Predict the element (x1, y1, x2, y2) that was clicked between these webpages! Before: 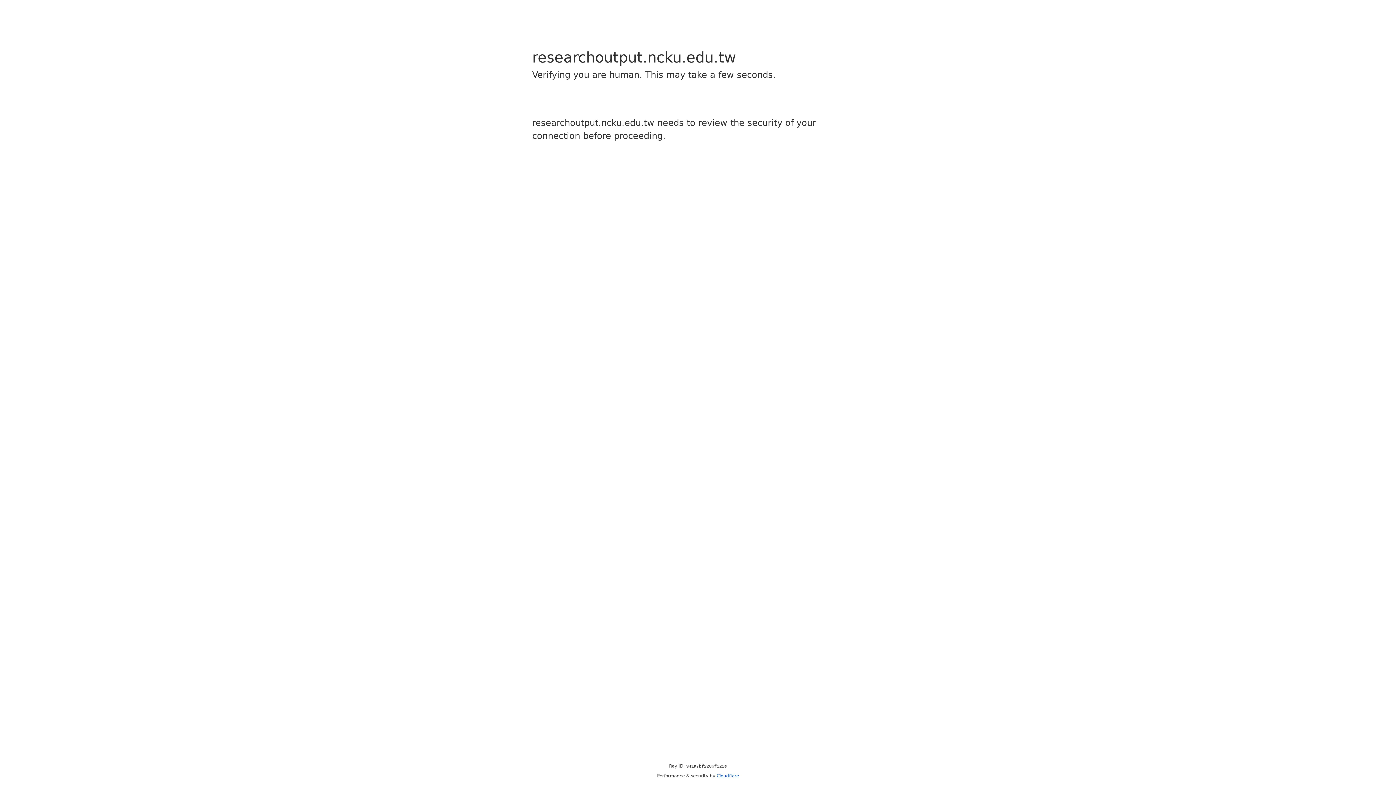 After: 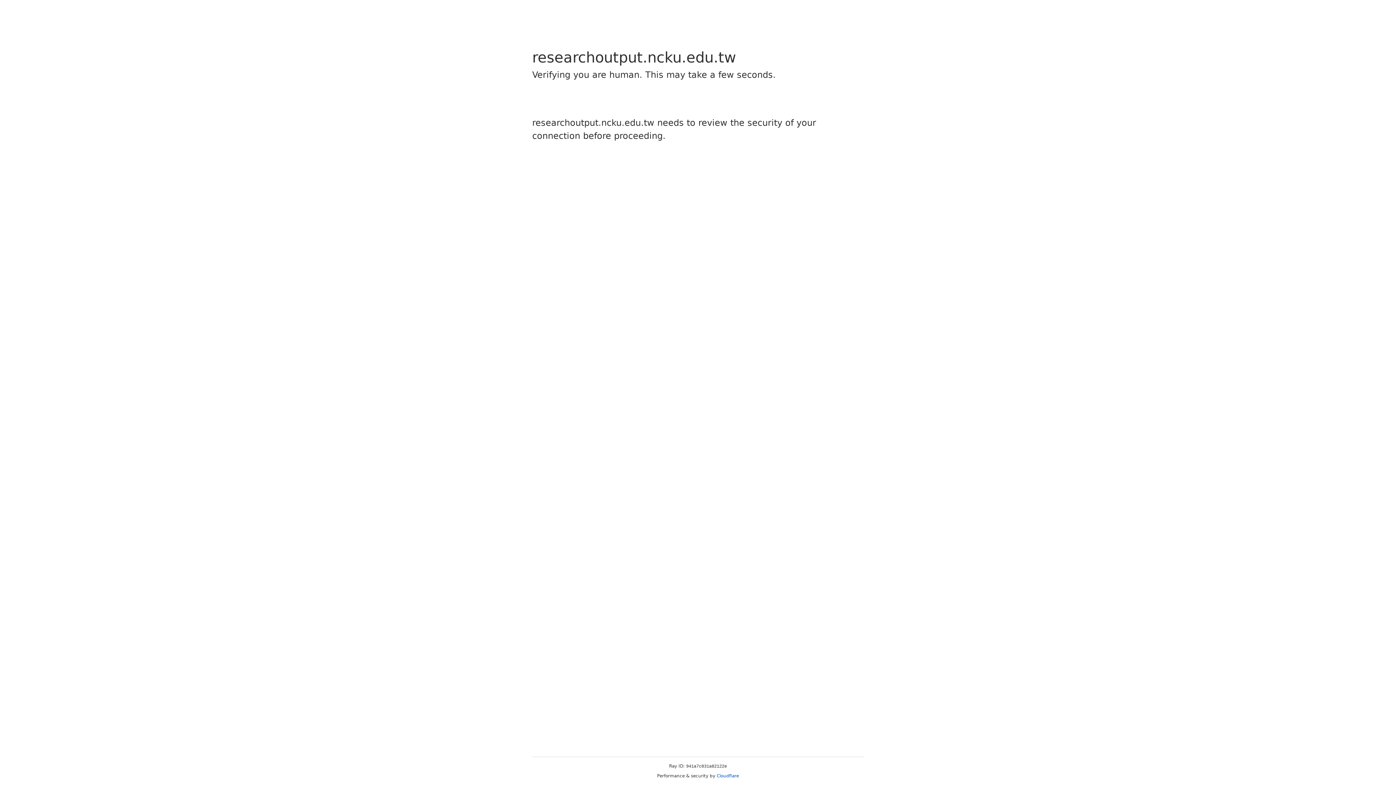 Action: label: Cloudflare bbox: (716, 773, 739, 778)